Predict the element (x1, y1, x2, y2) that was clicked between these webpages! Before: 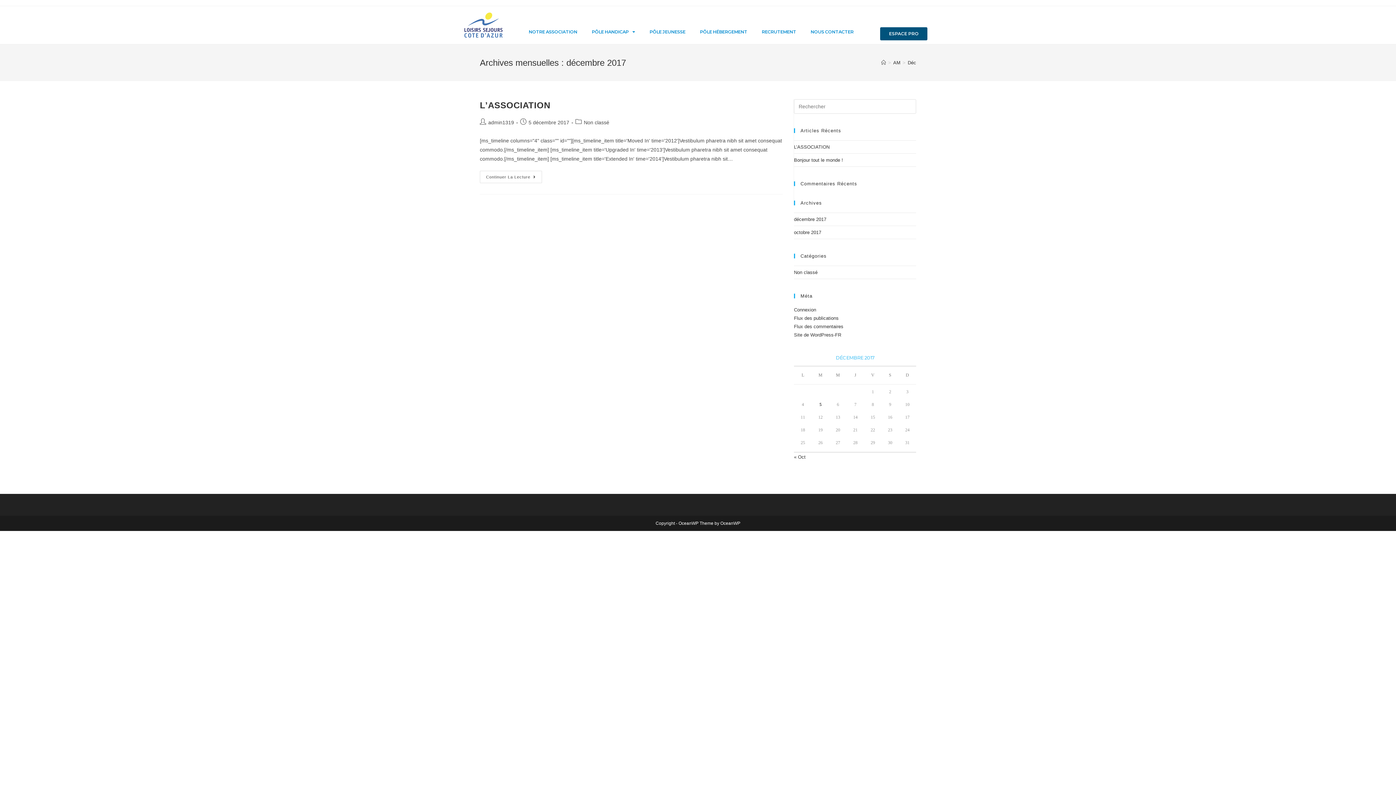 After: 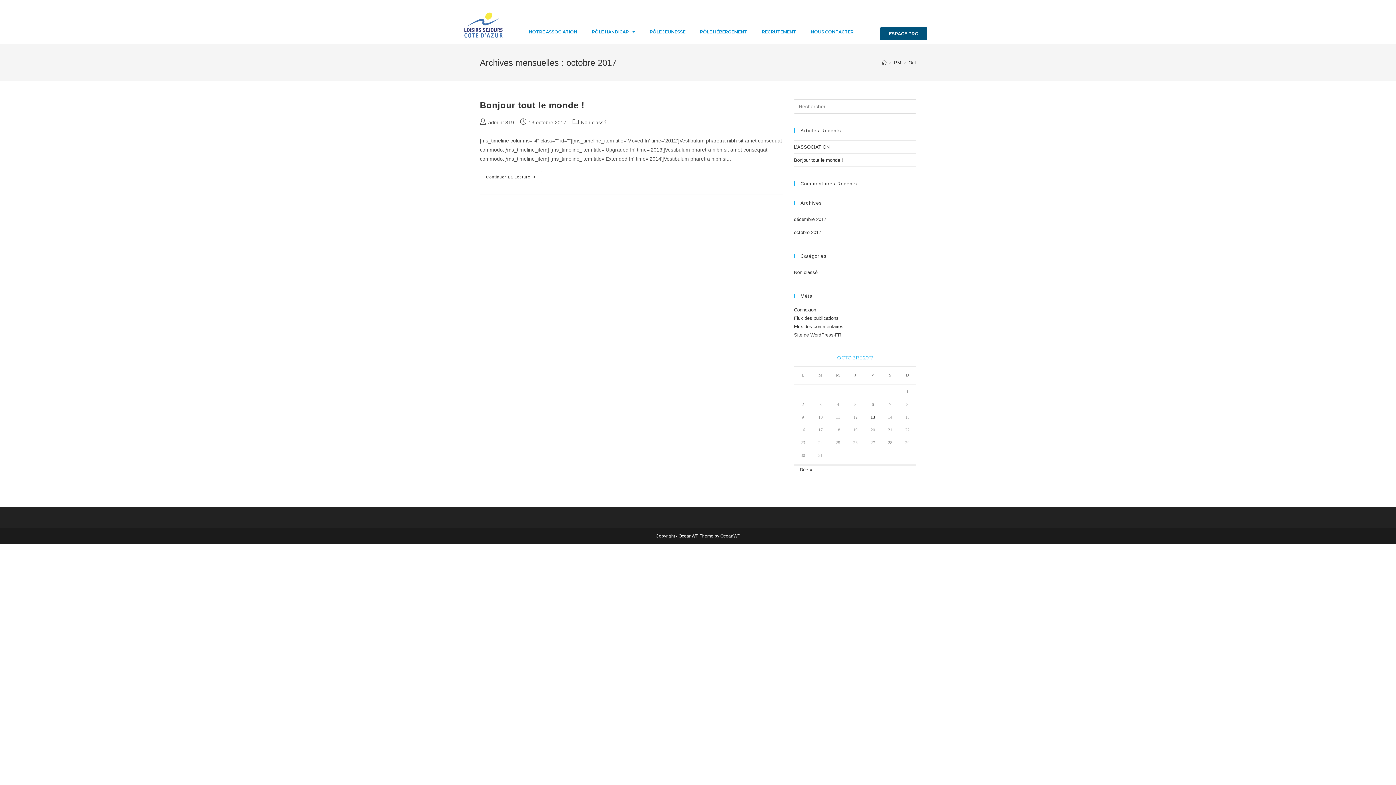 Action: label: « Oct bbox: (794, 454, 805, 460)